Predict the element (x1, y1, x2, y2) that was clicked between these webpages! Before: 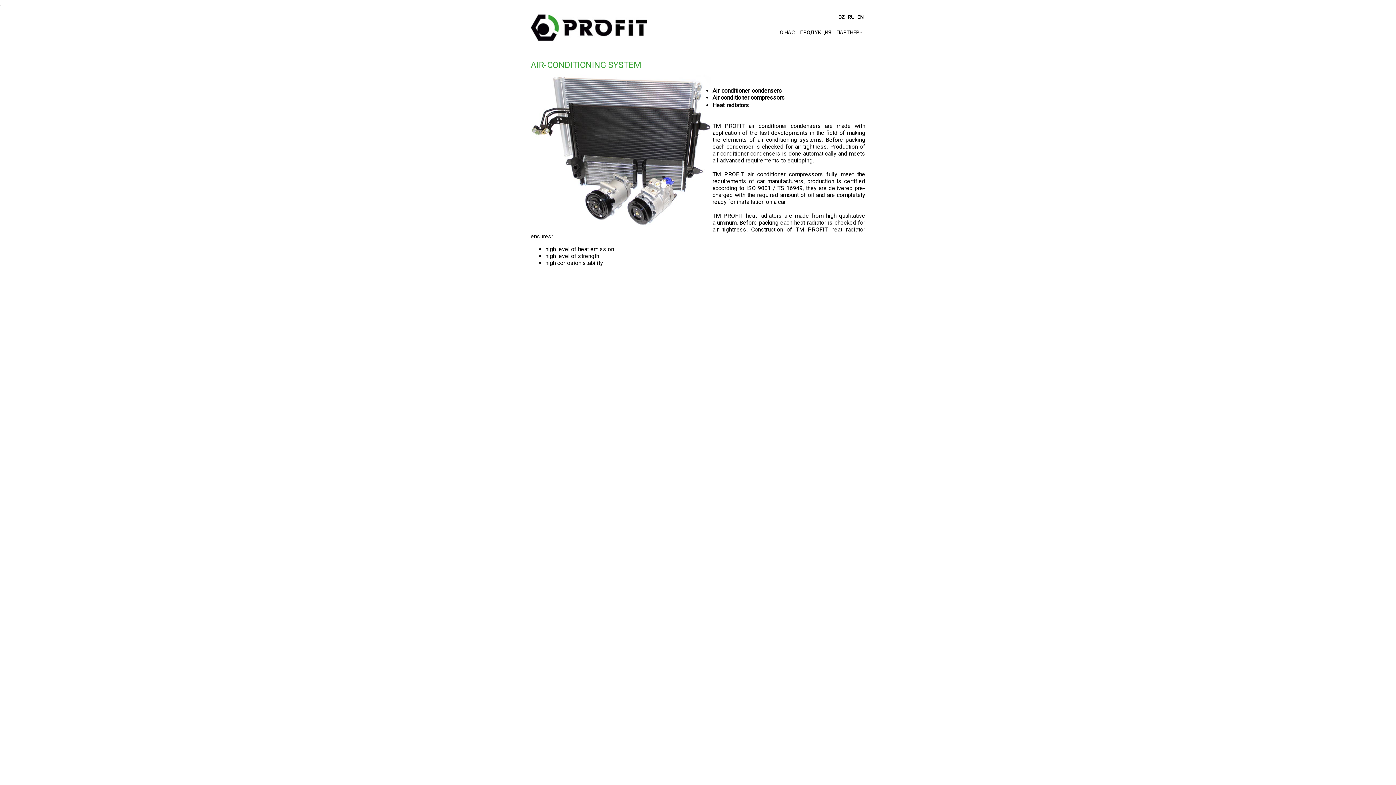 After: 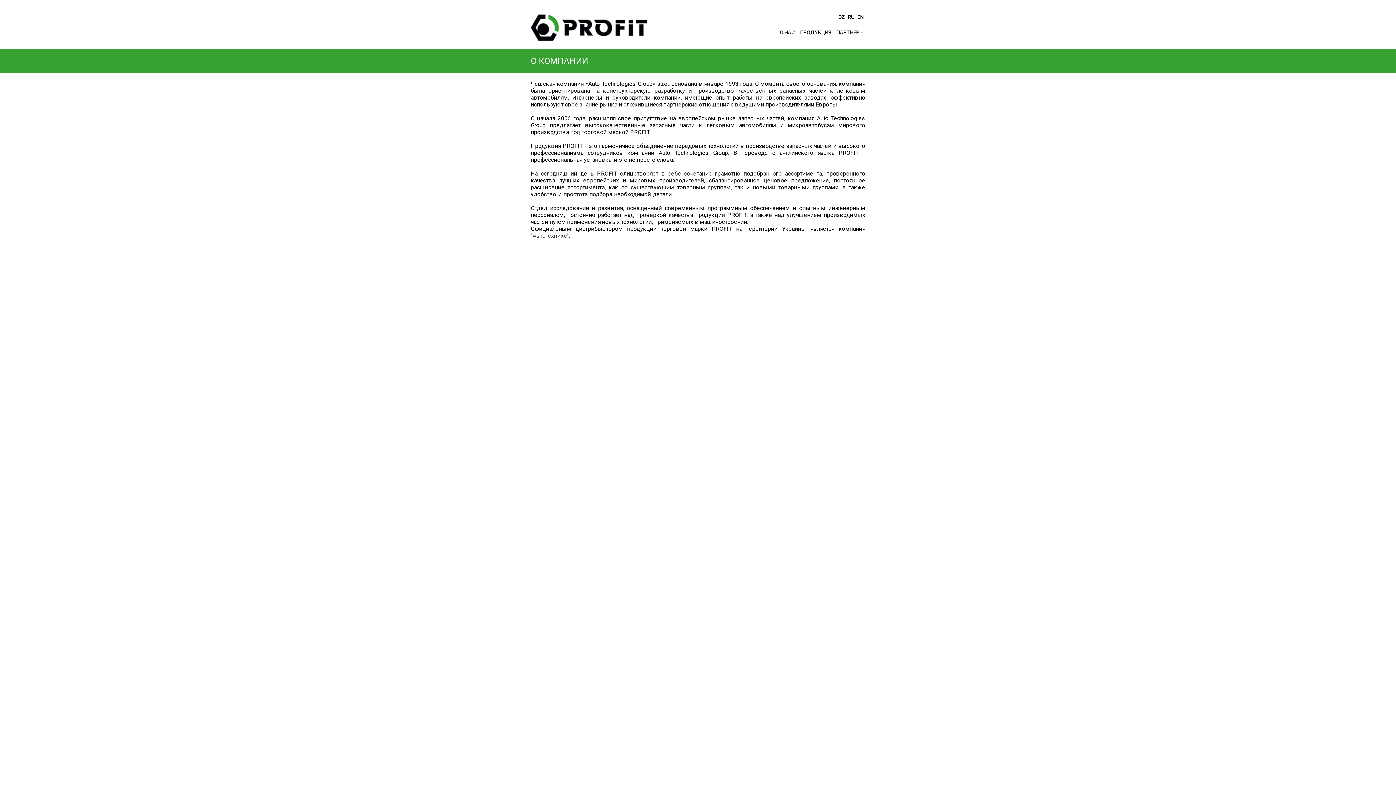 Action: label: О НАС bbox: (780, 29, 796, 35)